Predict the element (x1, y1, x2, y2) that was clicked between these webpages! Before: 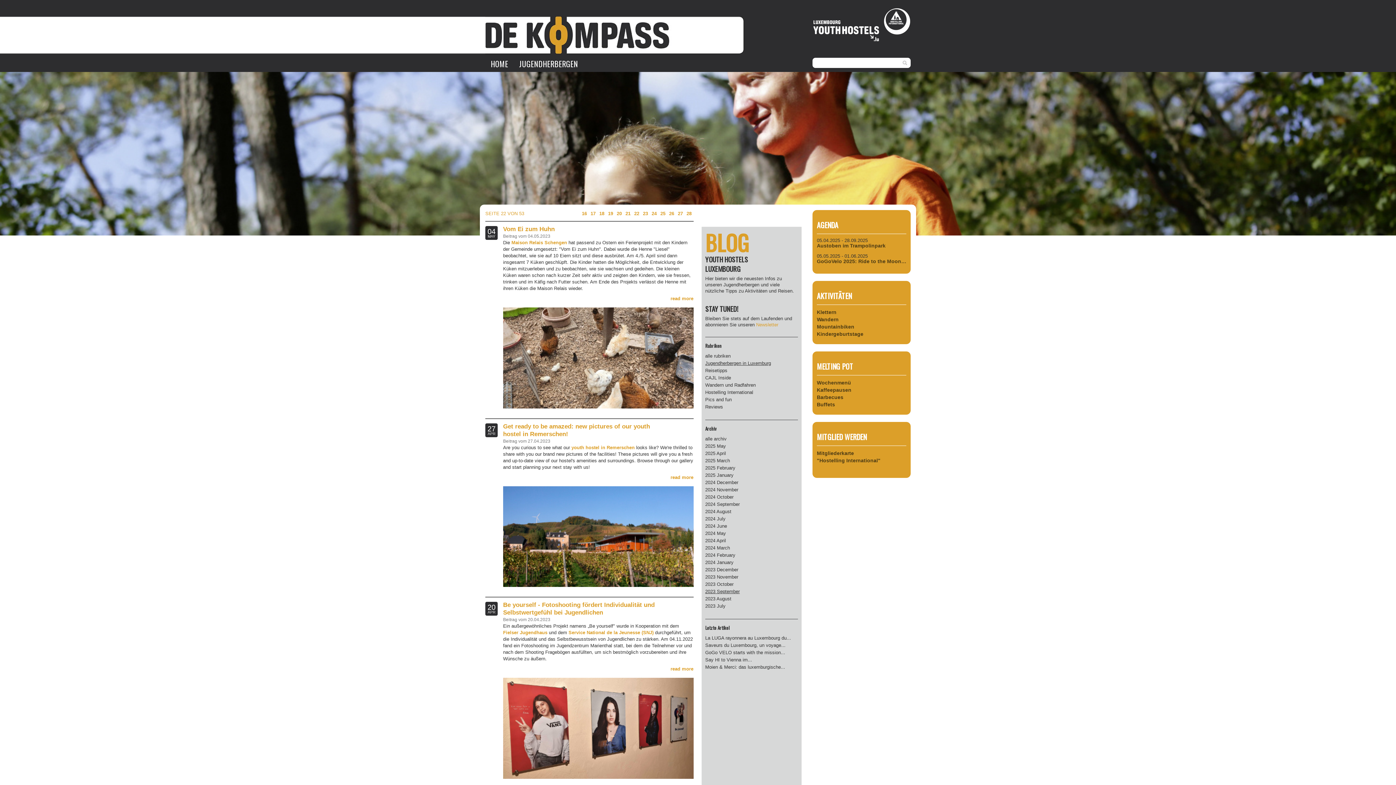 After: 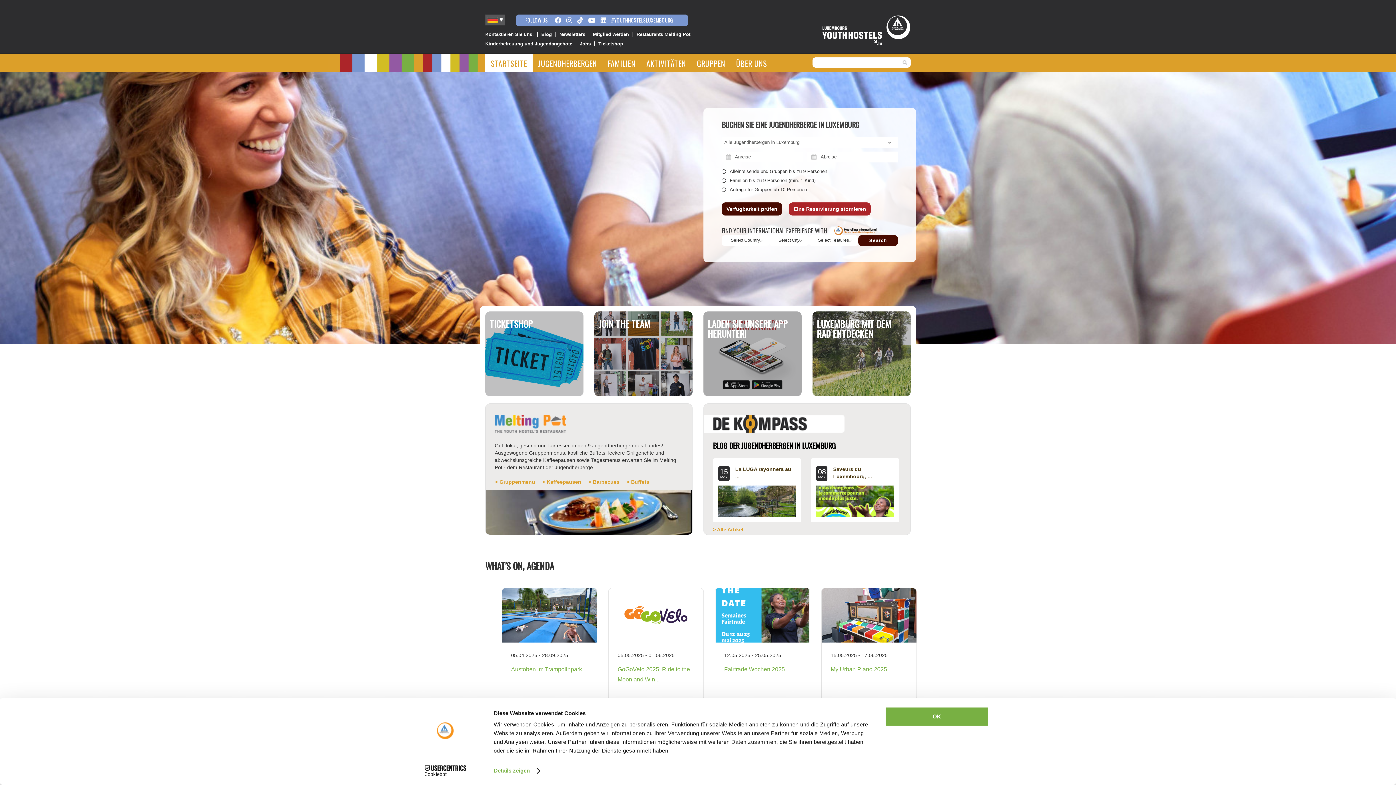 Action: bbox: (812, 7, 910, 41)